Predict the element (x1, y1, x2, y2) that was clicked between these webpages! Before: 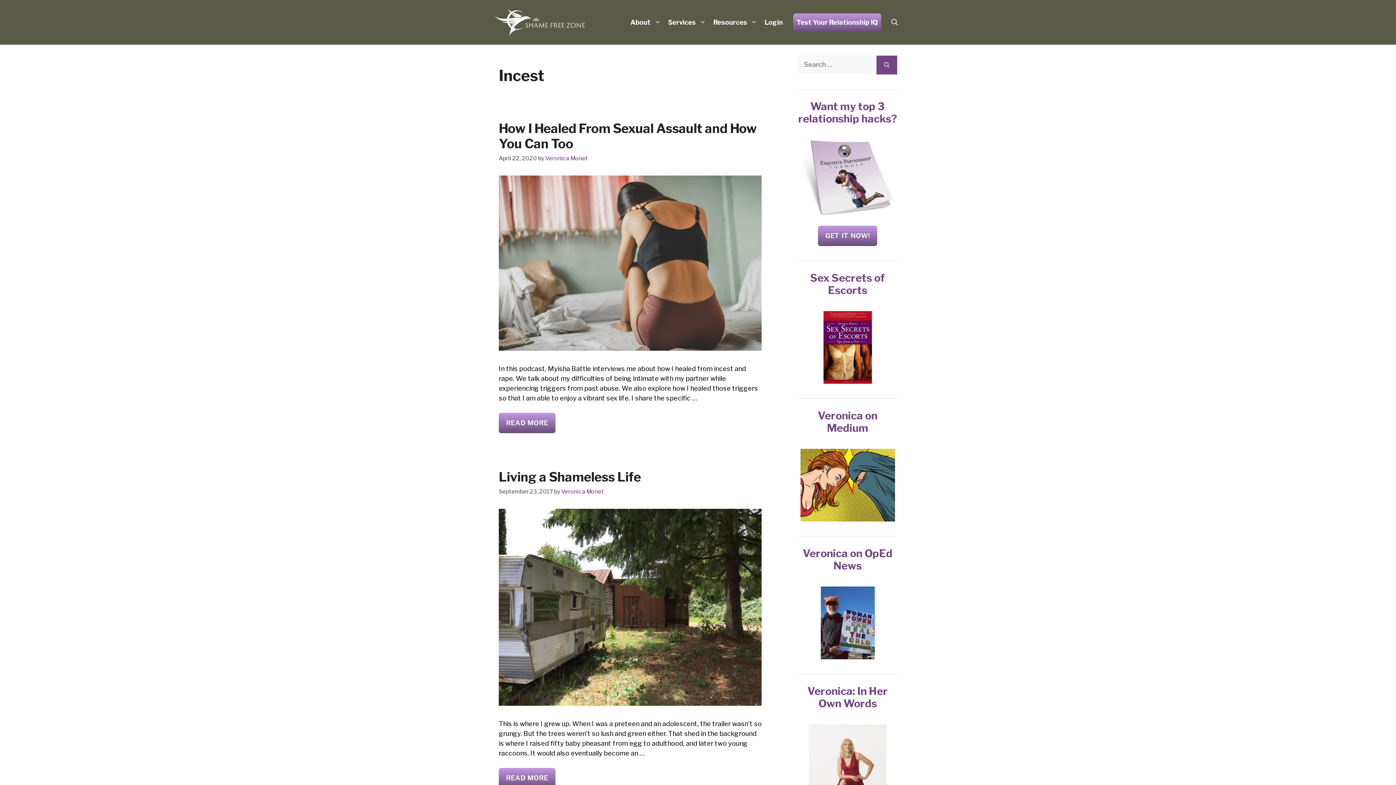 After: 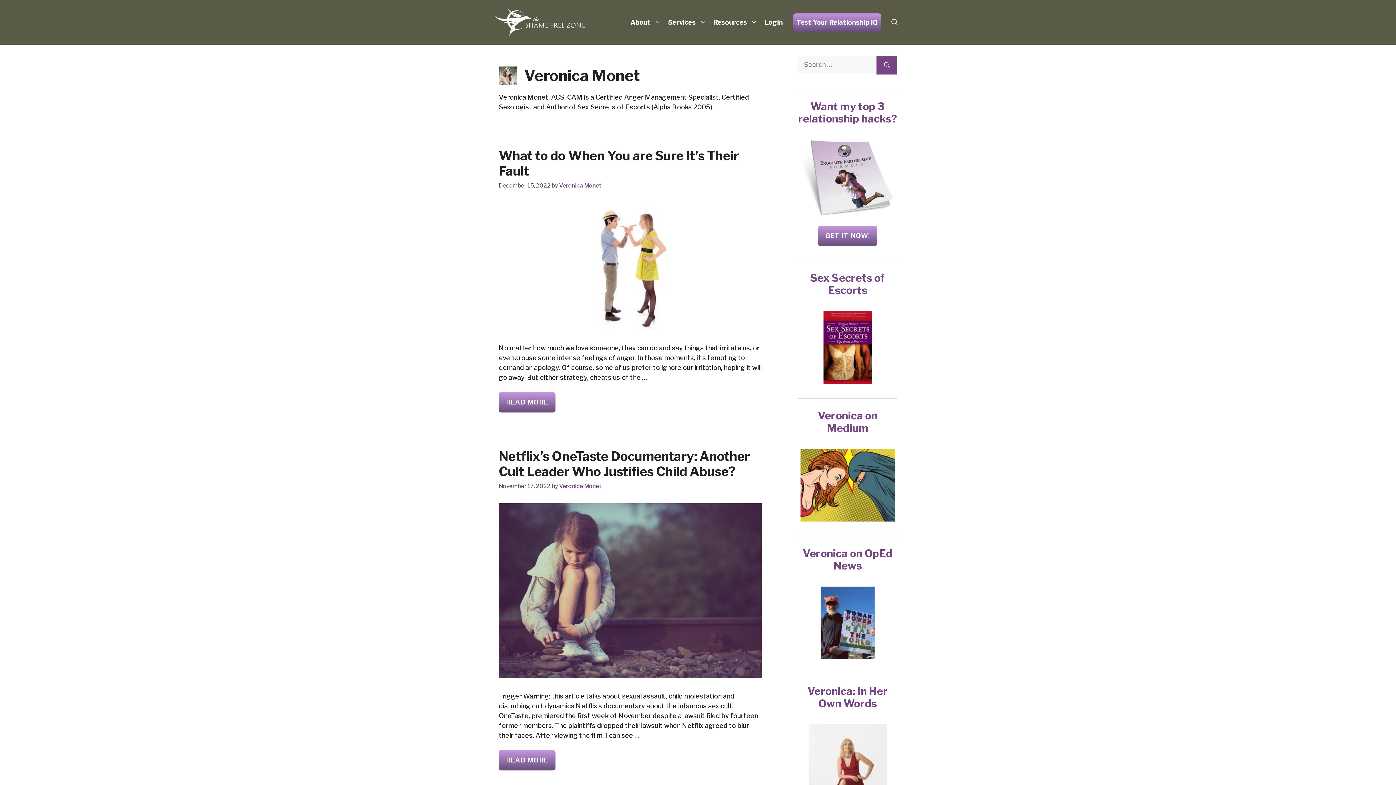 Action: bbox: (545, 154, 588, 161) label: Veronica Monet